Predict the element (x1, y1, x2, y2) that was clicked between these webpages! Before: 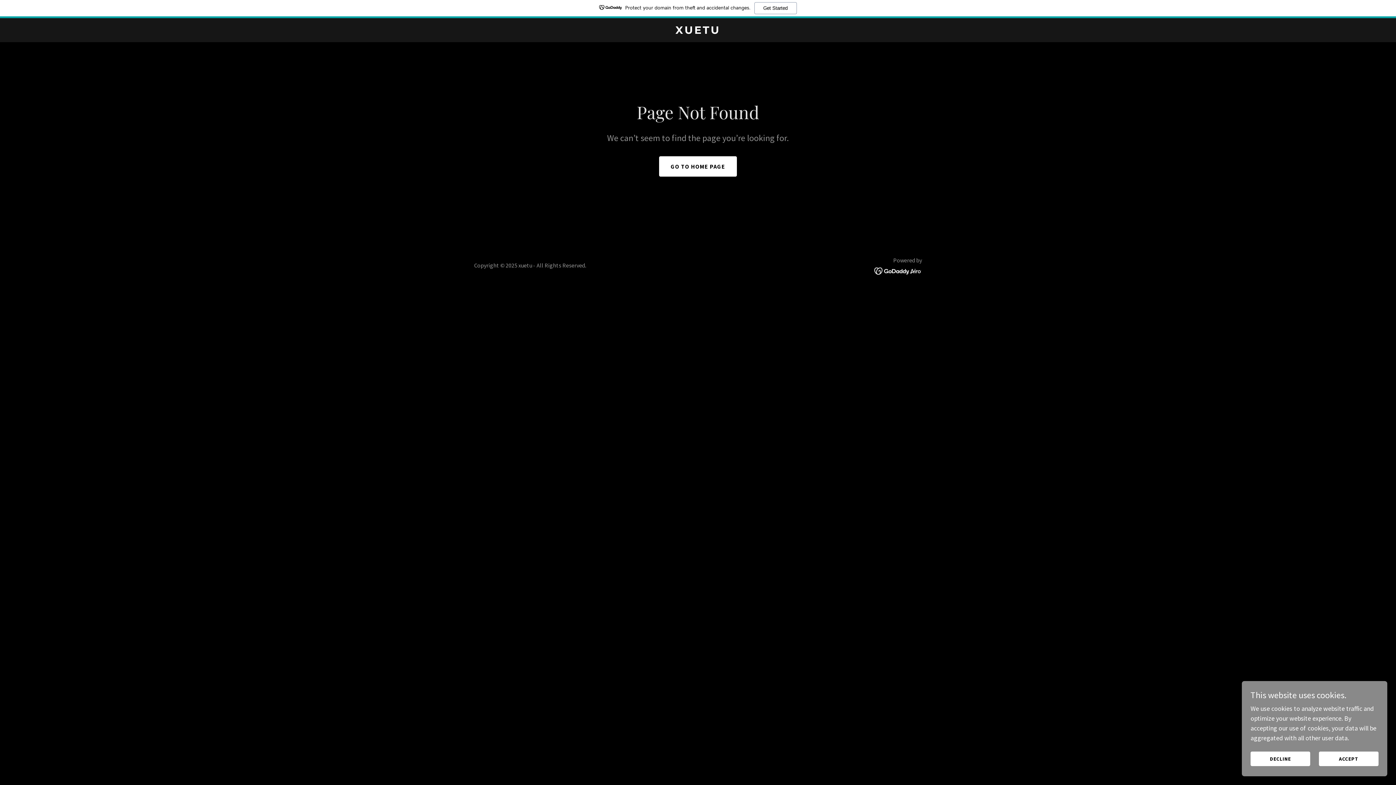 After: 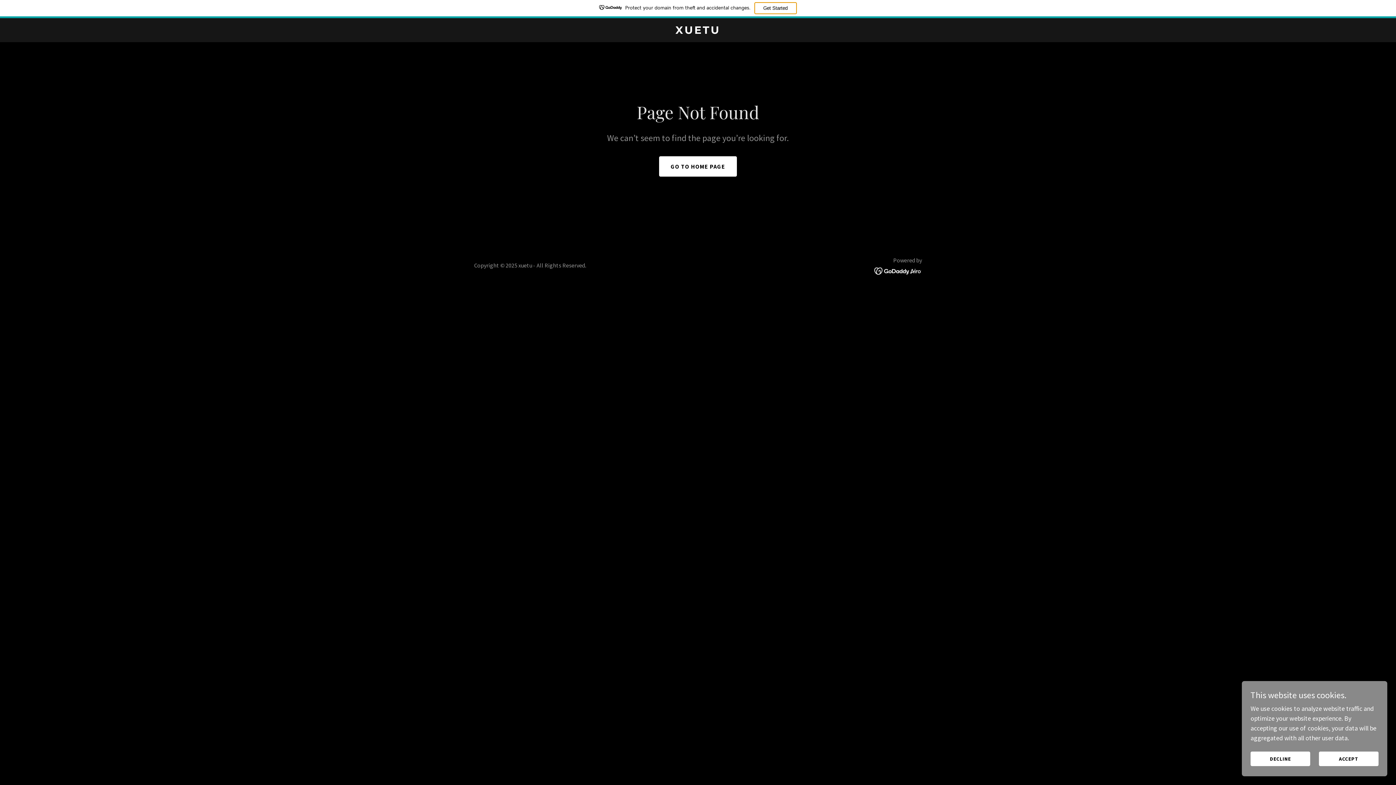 Action: label: Get Started bbox: (754, 2, 796, 14)